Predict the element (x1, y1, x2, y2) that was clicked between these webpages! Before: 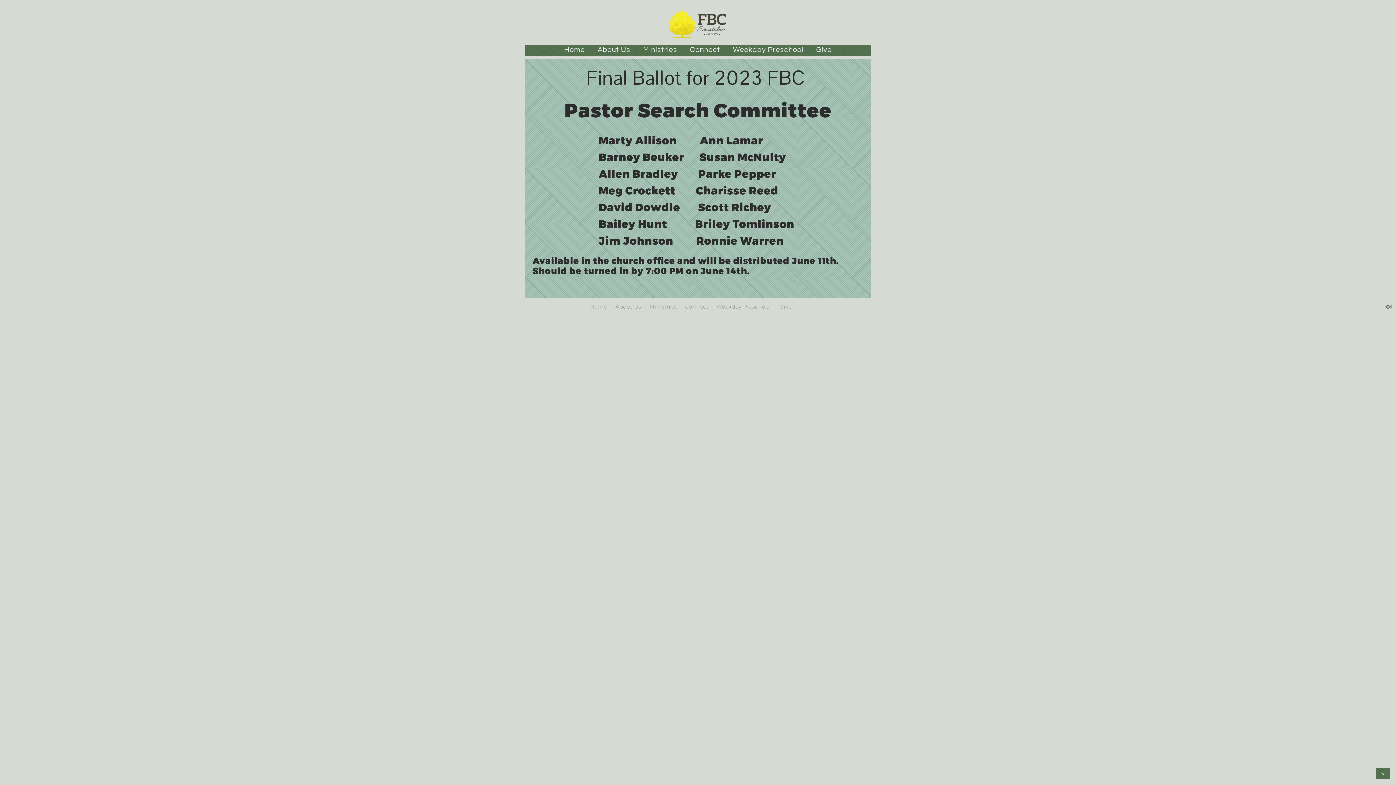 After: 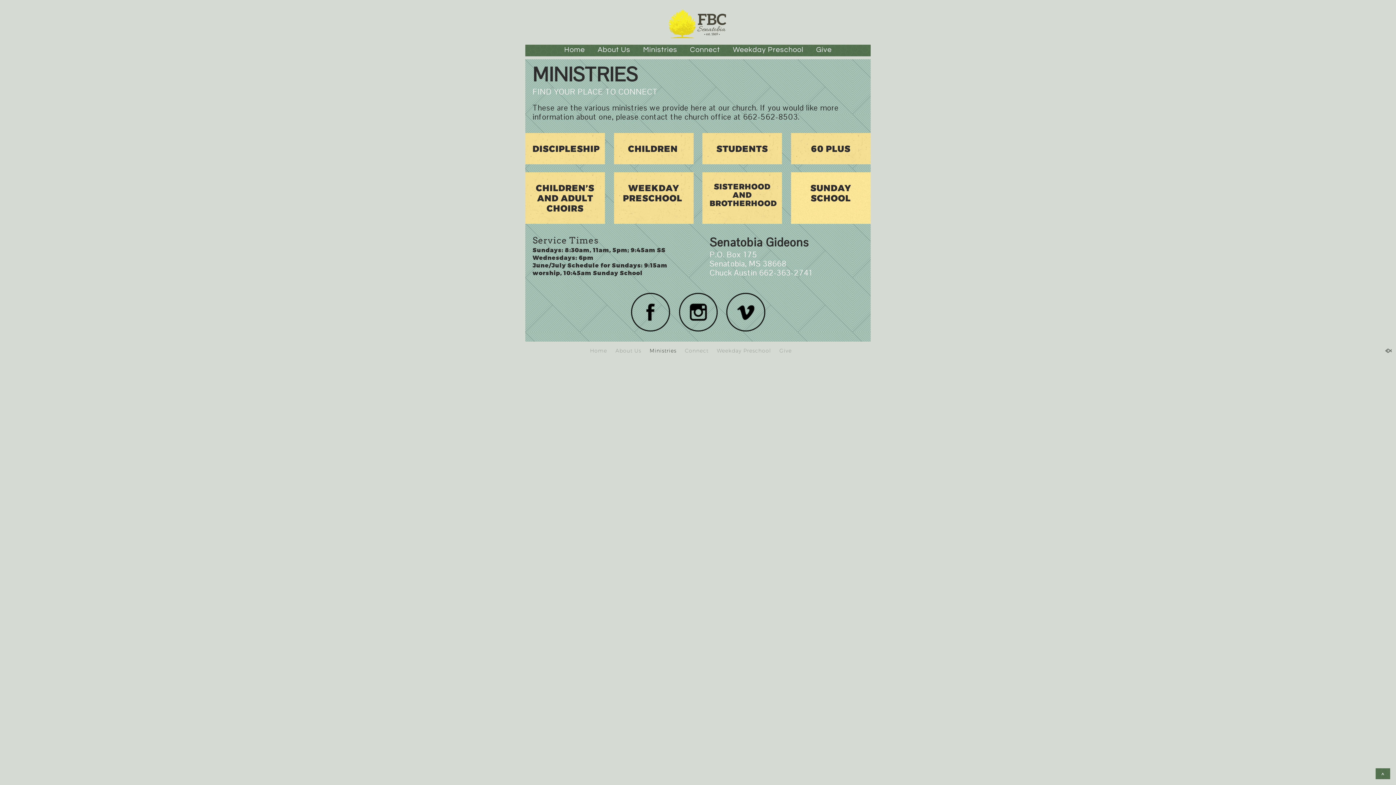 Action: label: Ministries bbox: (649, 303, 676, 310)